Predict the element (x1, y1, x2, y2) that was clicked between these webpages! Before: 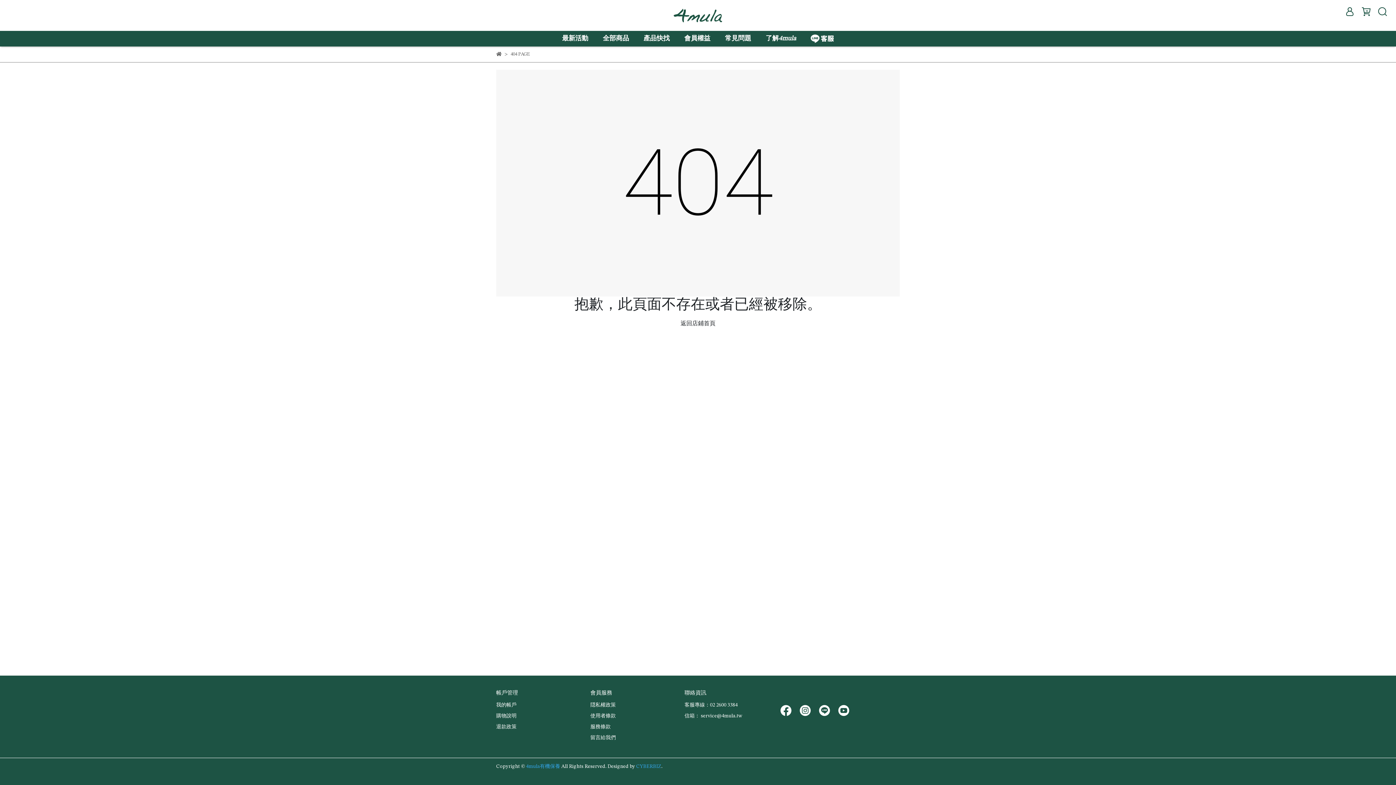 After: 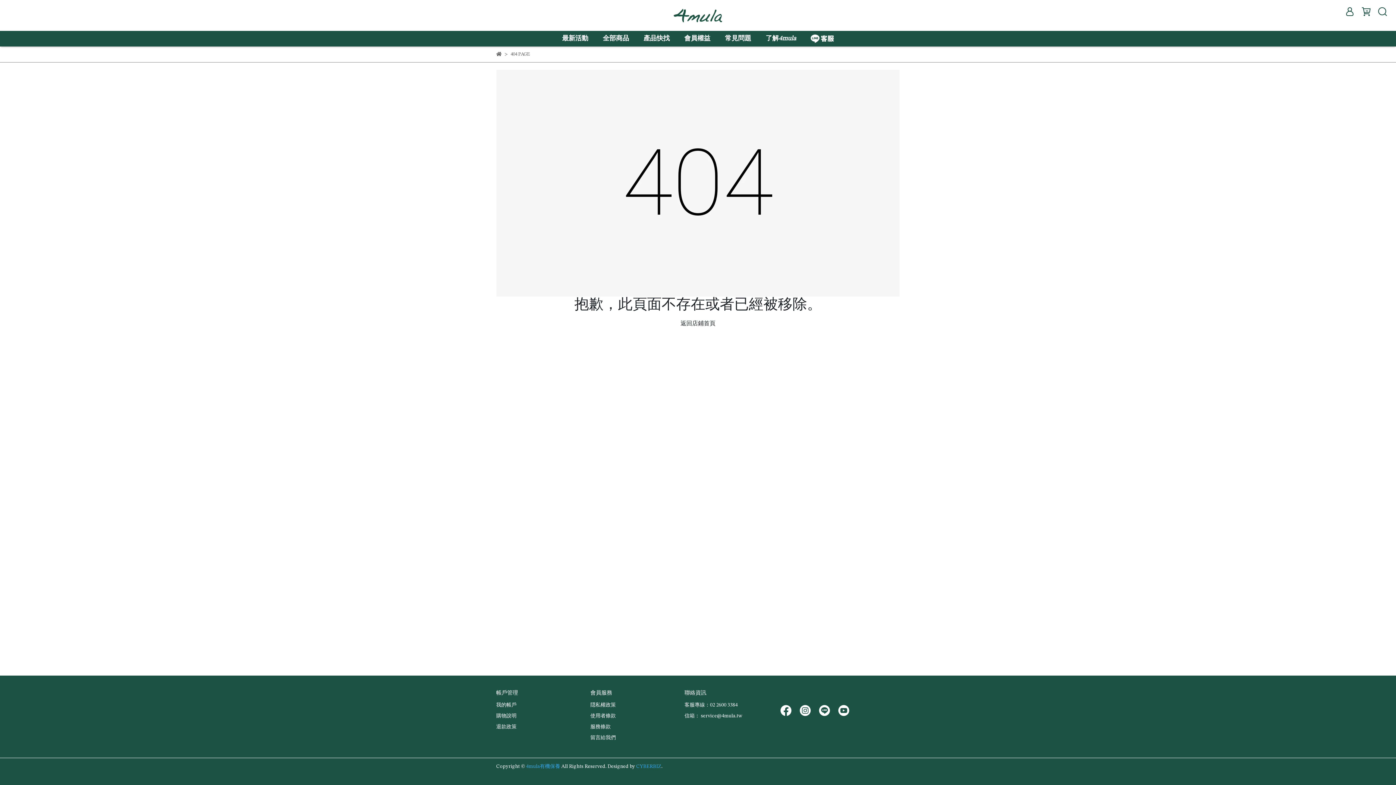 Action: bbox: (798, 708, 812, 713)